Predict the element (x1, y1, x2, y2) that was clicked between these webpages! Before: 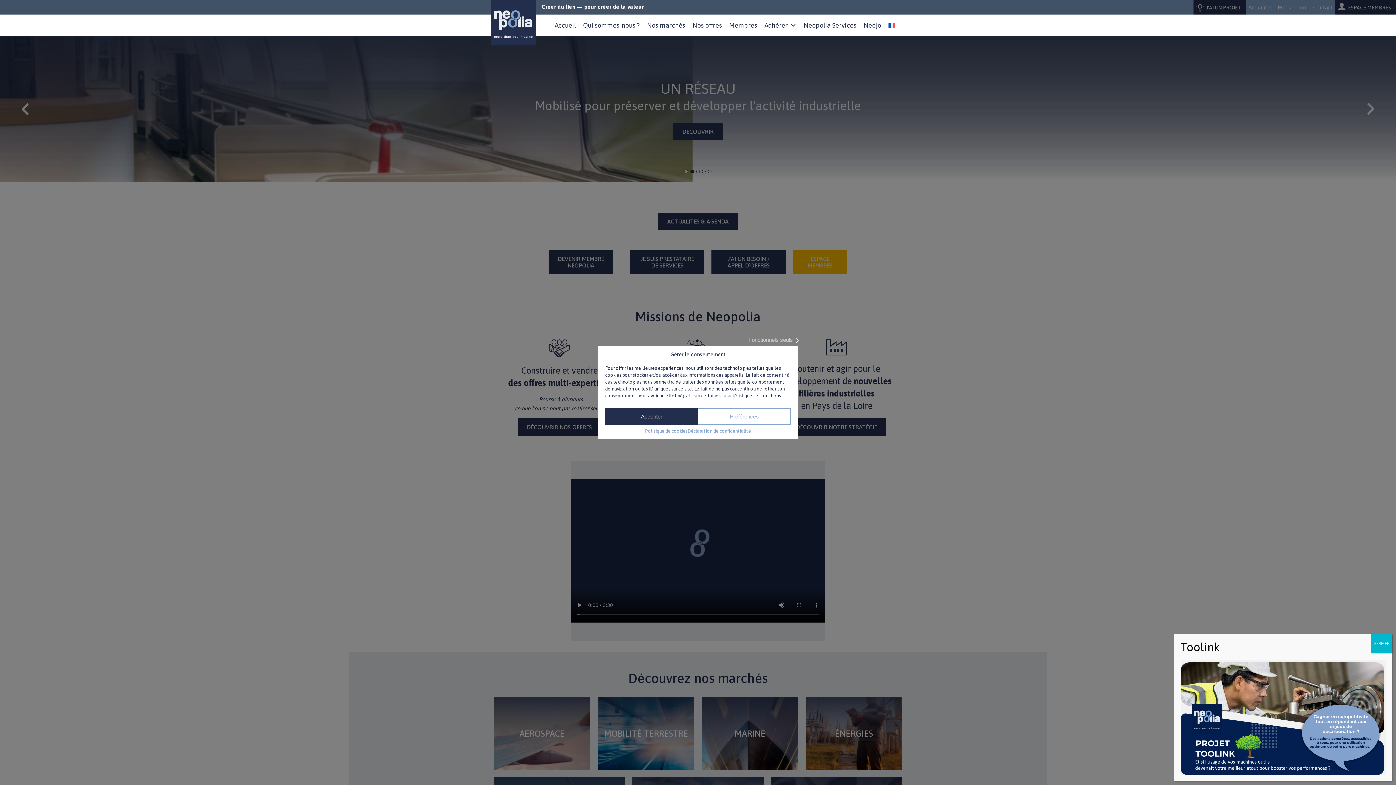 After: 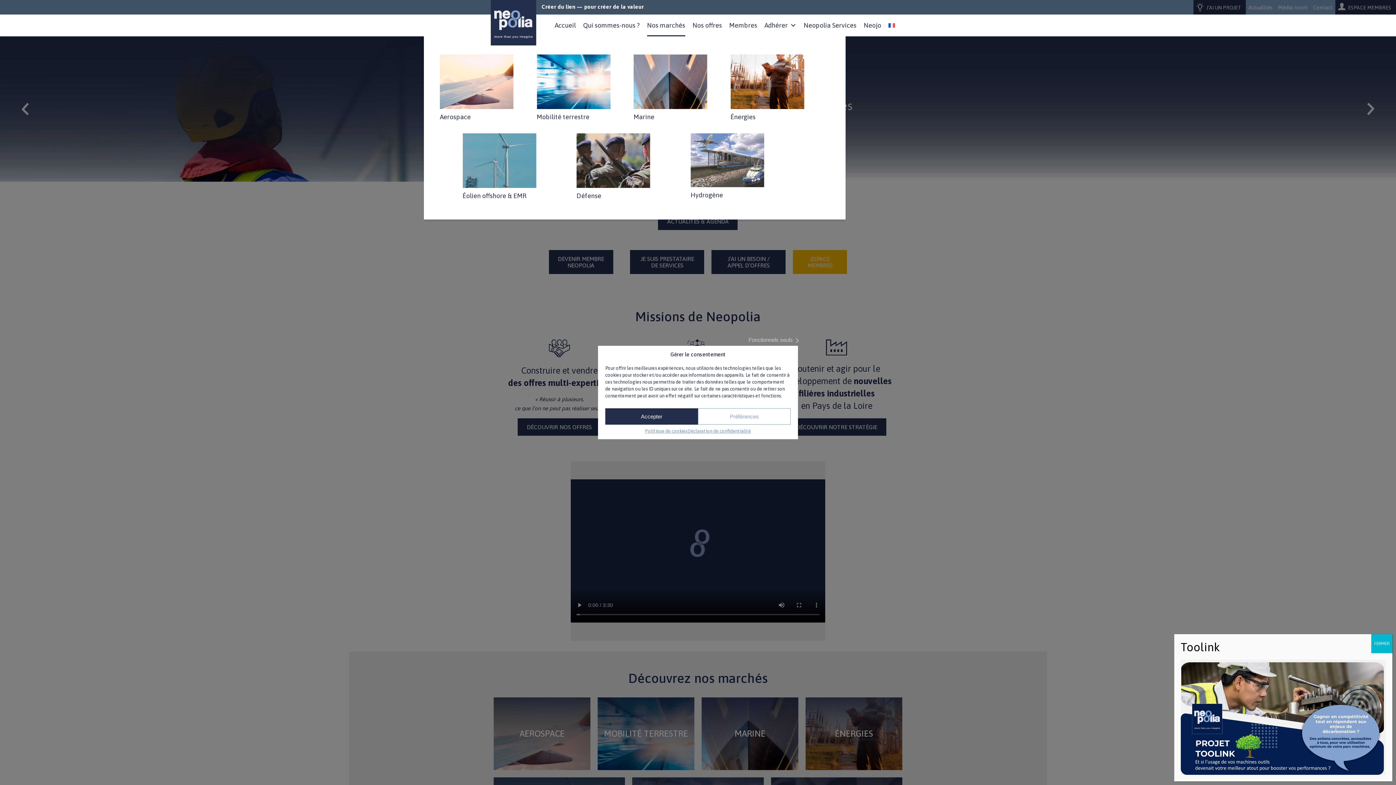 Action: bbox: (647, 14, 685, 36) label: Nos marchés